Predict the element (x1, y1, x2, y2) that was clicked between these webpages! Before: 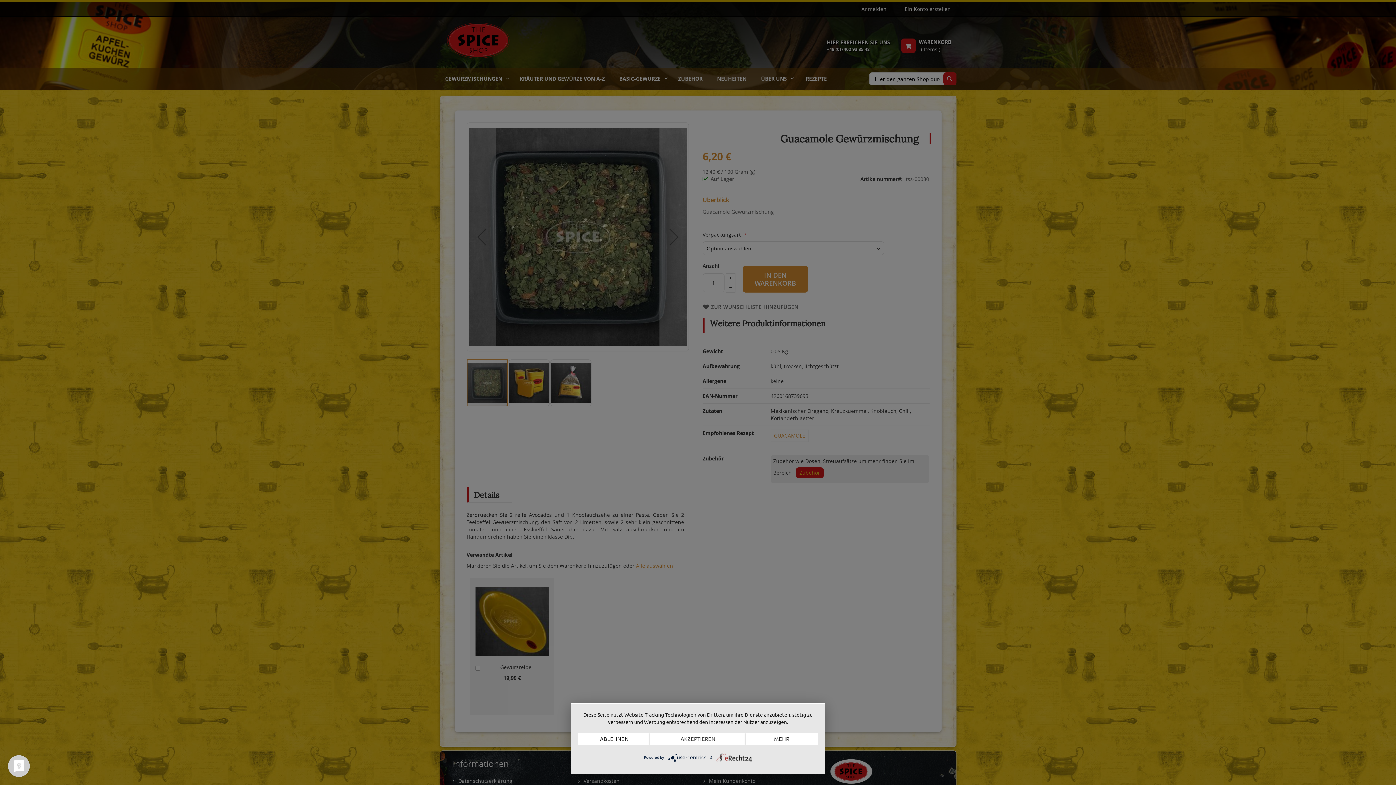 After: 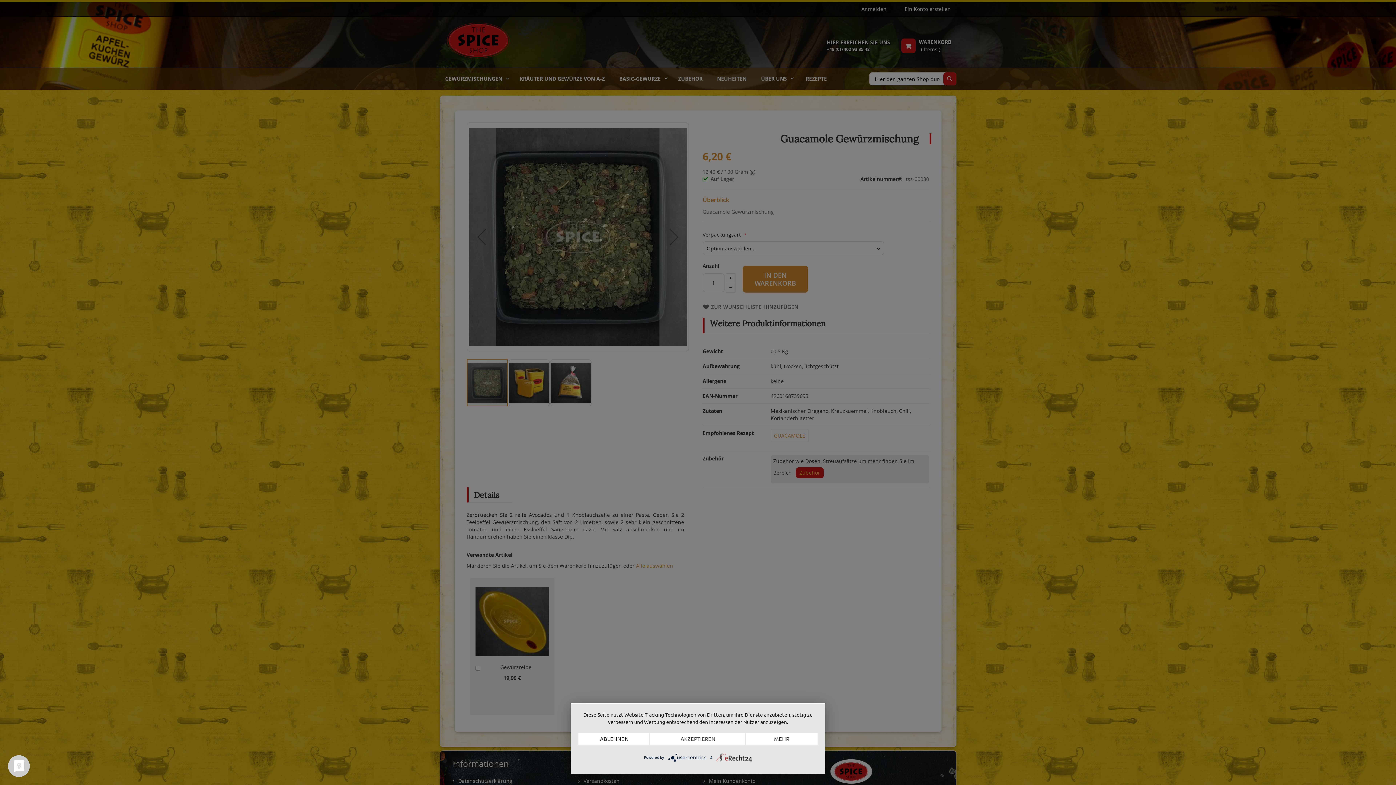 Action: bbox: (716, 754, 752, 760)